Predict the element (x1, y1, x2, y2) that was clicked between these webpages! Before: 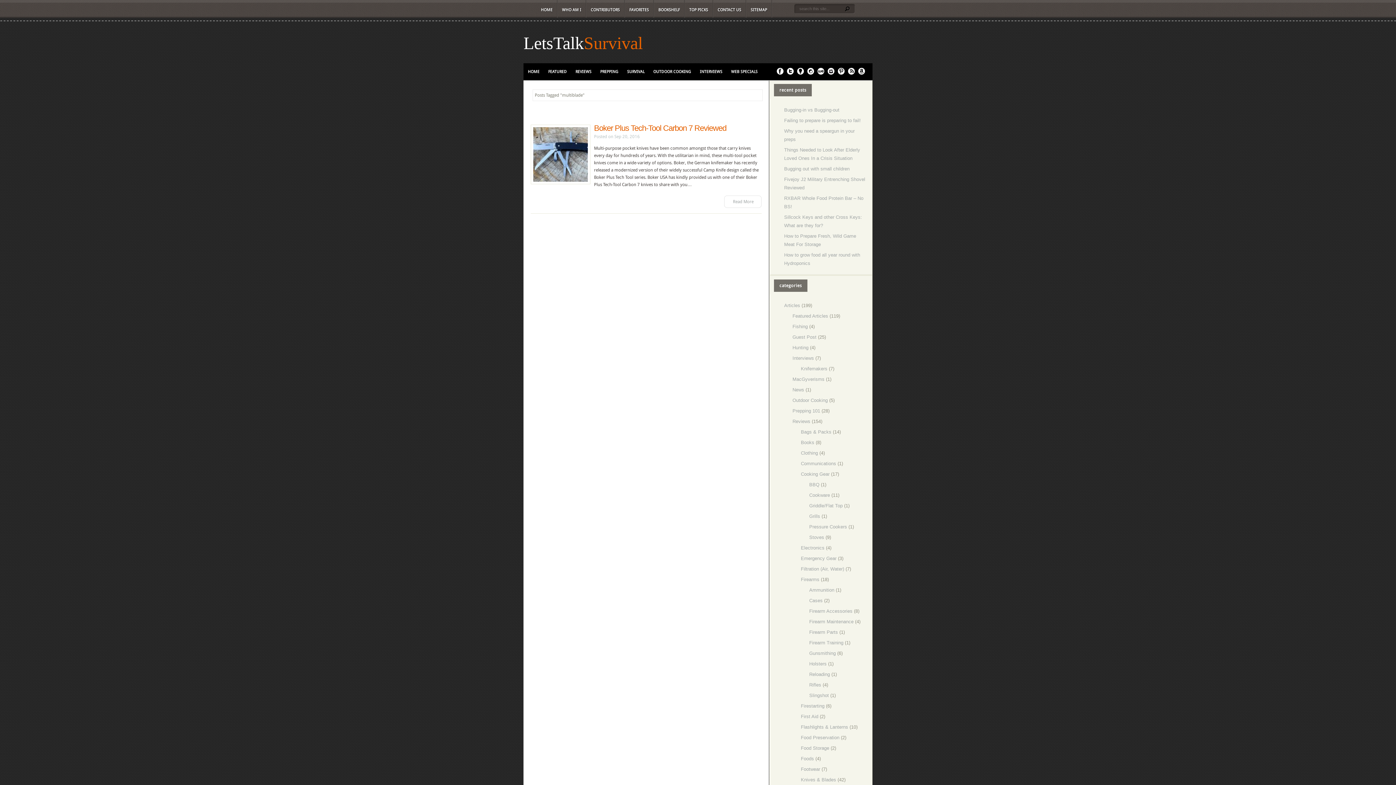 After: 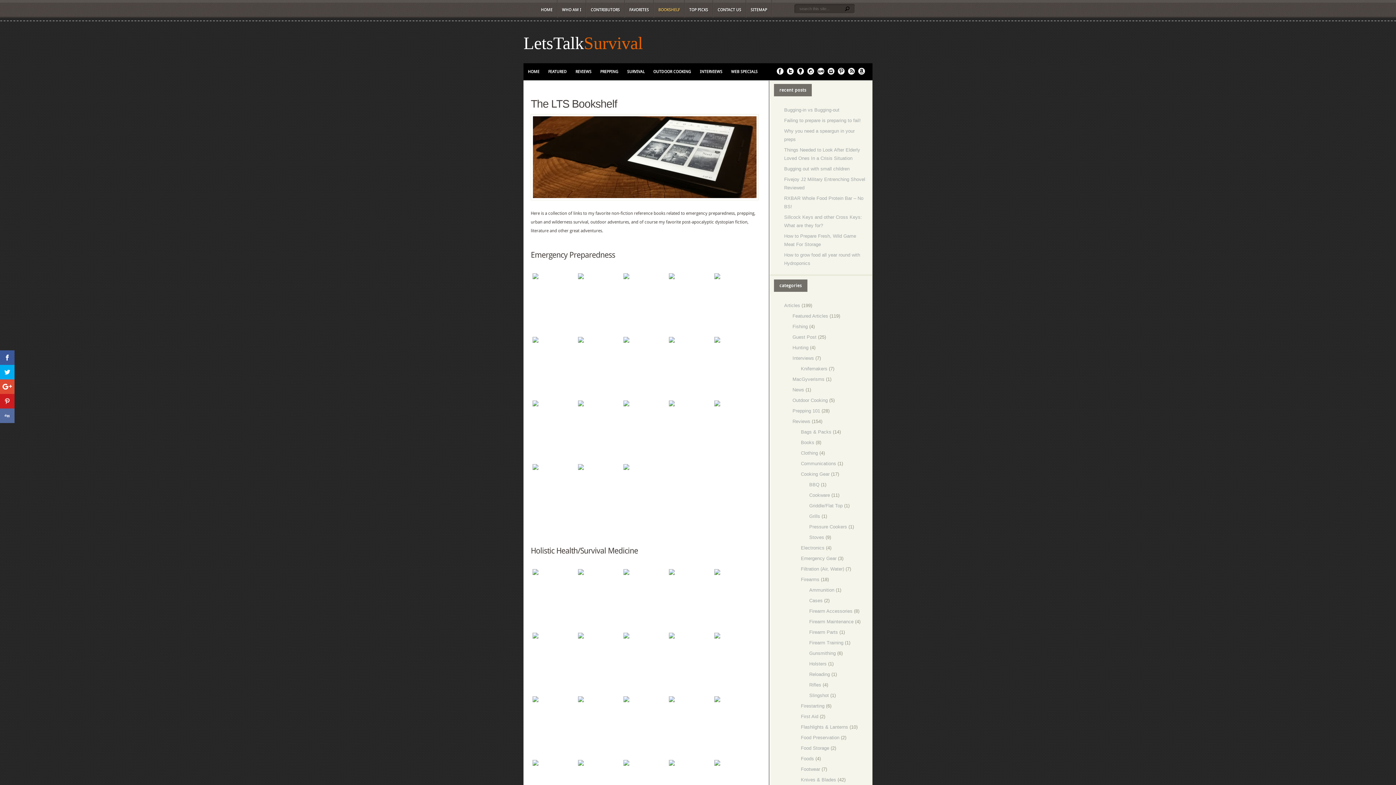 Action: bbox: (654, 0, 684, 17) label: BOOKSHELF